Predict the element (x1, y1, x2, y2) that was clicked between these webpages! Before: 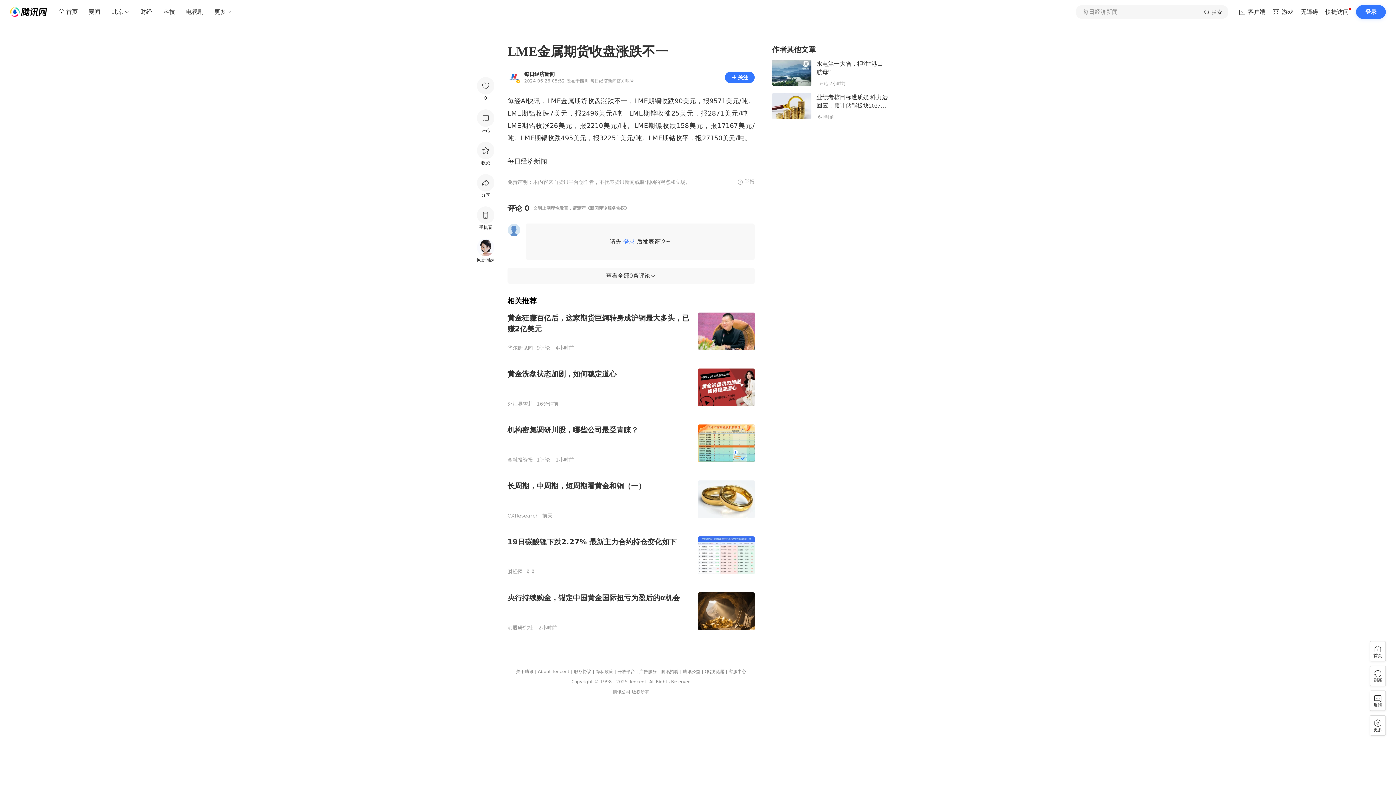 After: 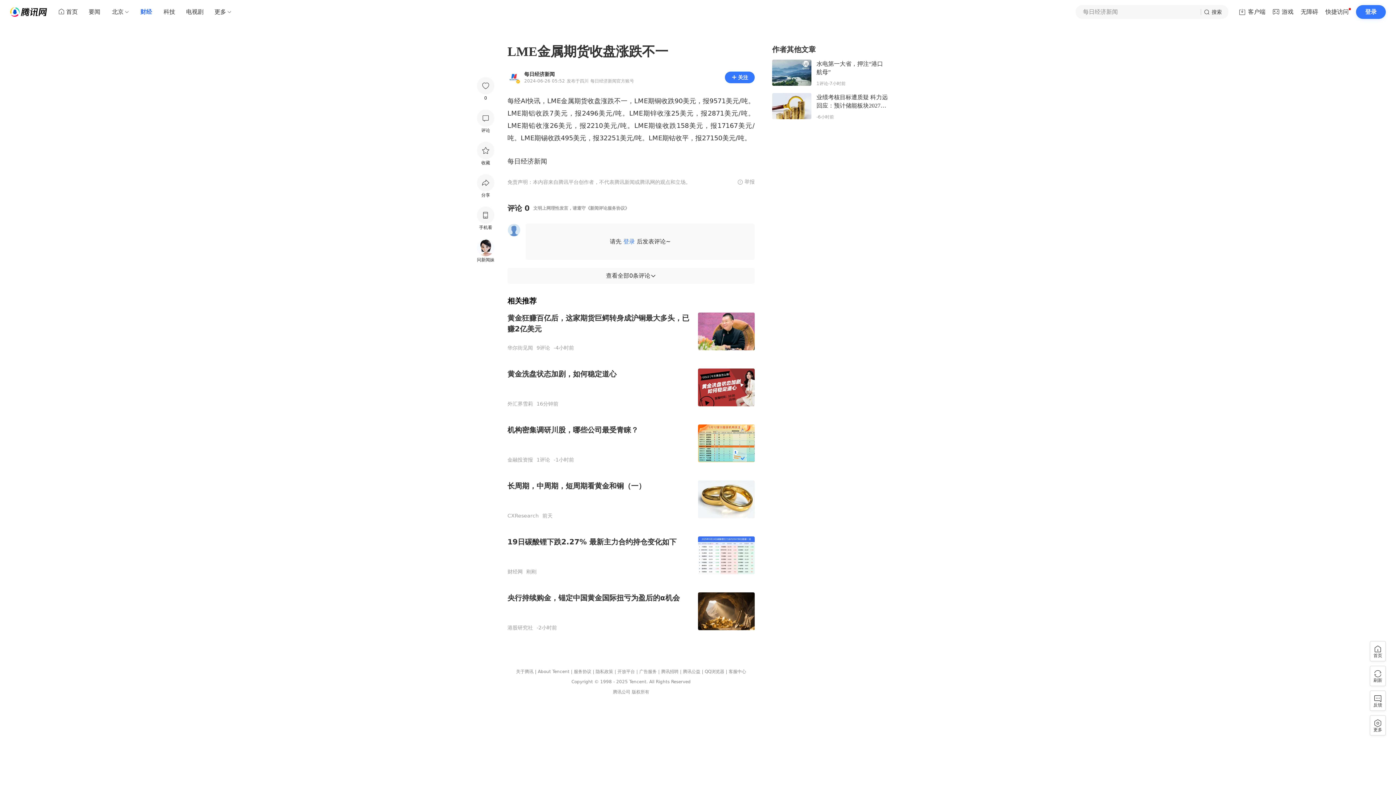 Action: bbox: (134, 5, 157, 18) label: 财经